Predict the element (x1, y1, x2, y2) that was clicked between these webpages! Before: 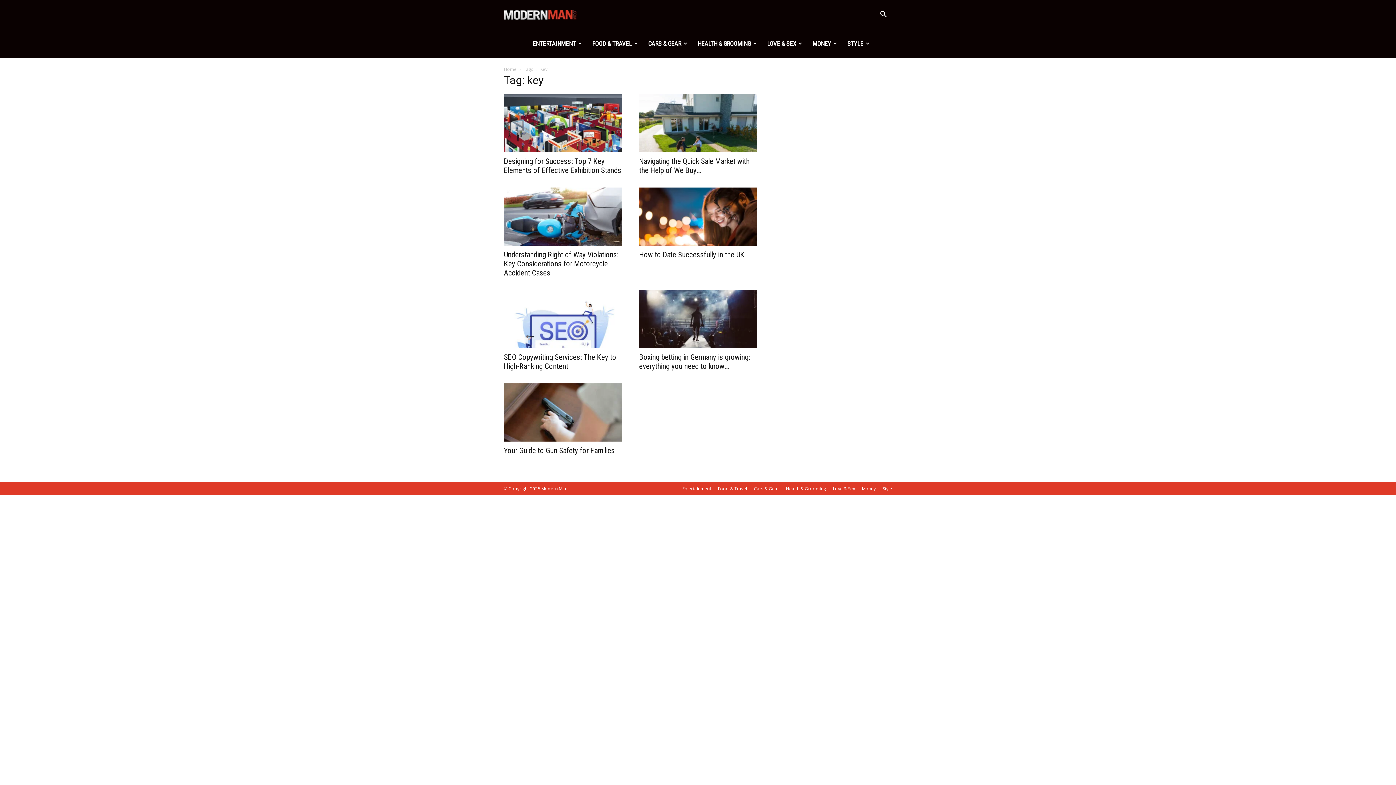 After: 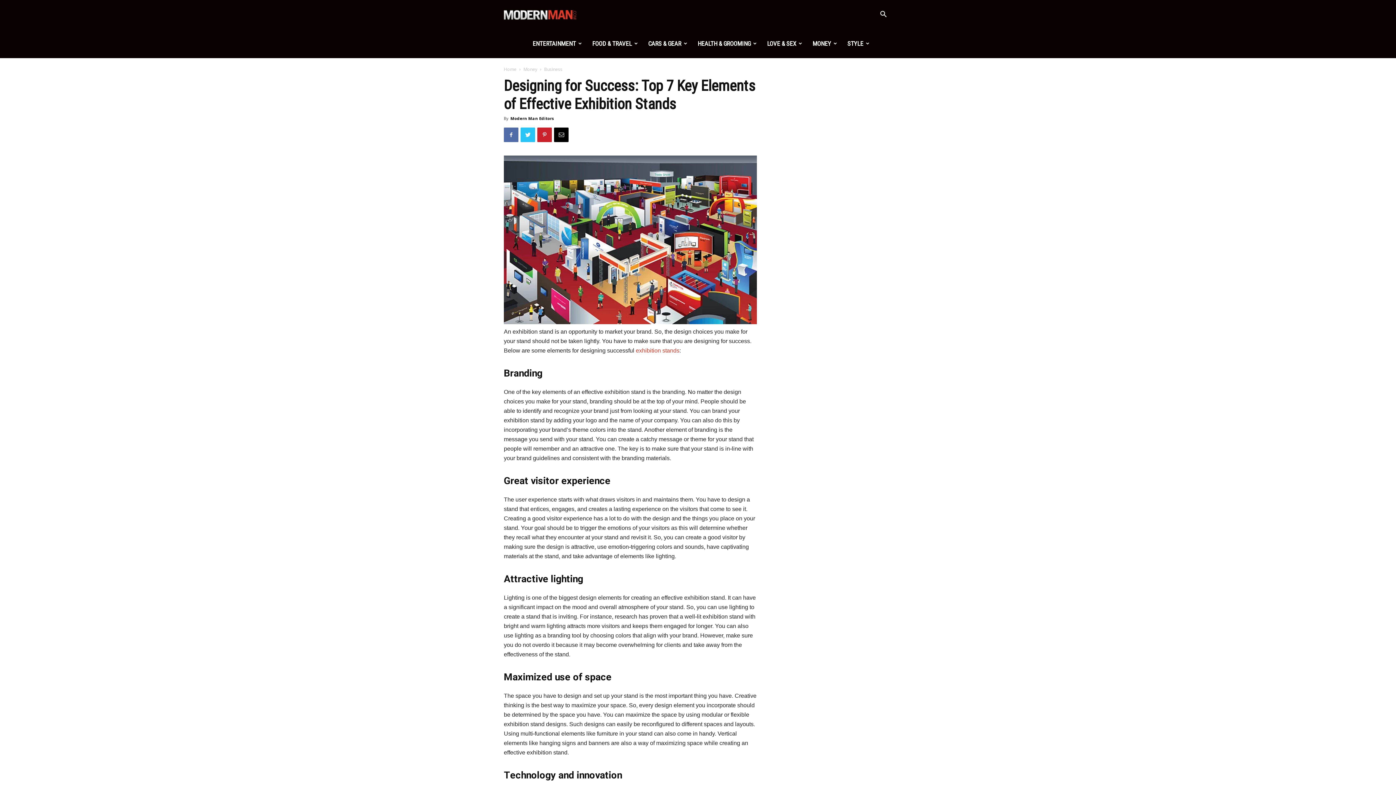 Action: label: Designing for Success: Top 7 Key Elements of Effective Exhibition Stands bbox: (504, 157, 621, 174)